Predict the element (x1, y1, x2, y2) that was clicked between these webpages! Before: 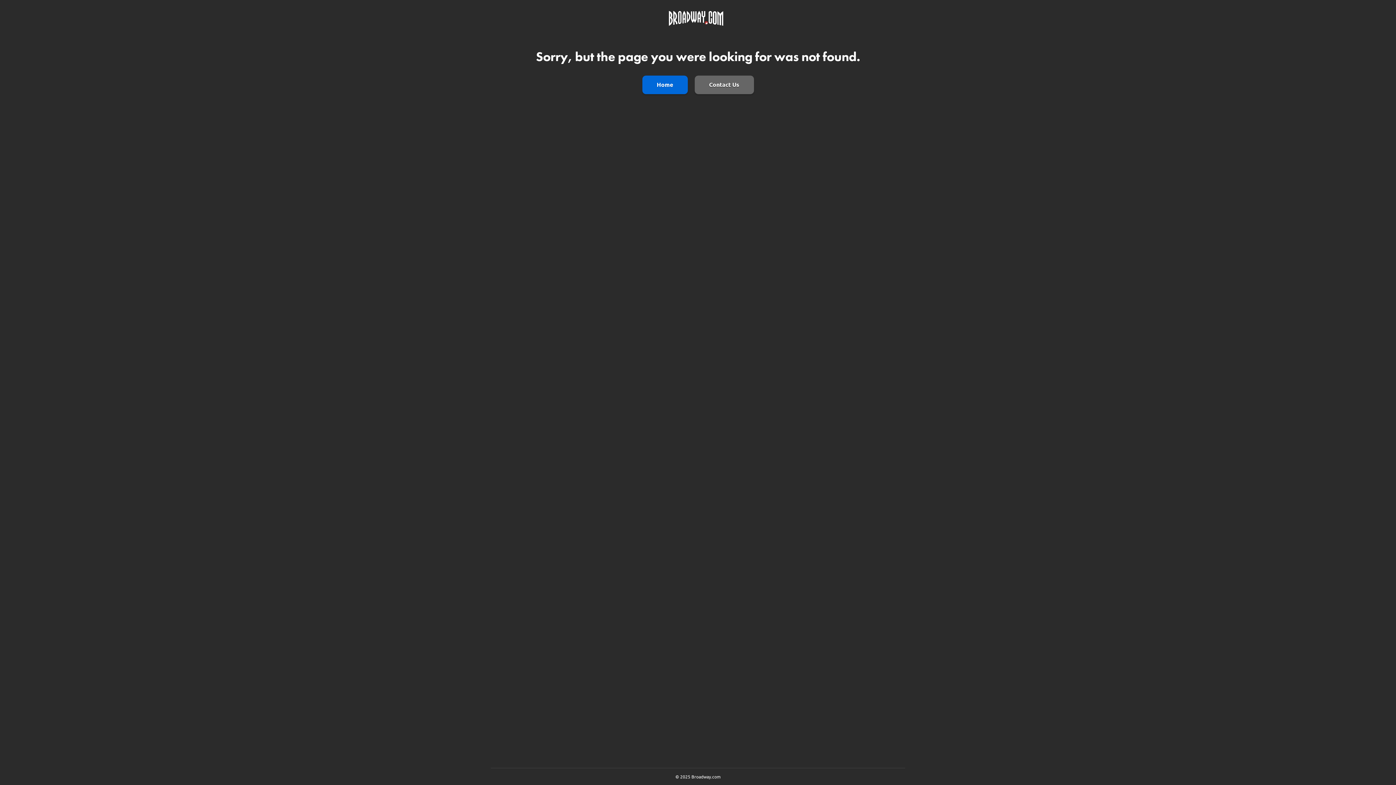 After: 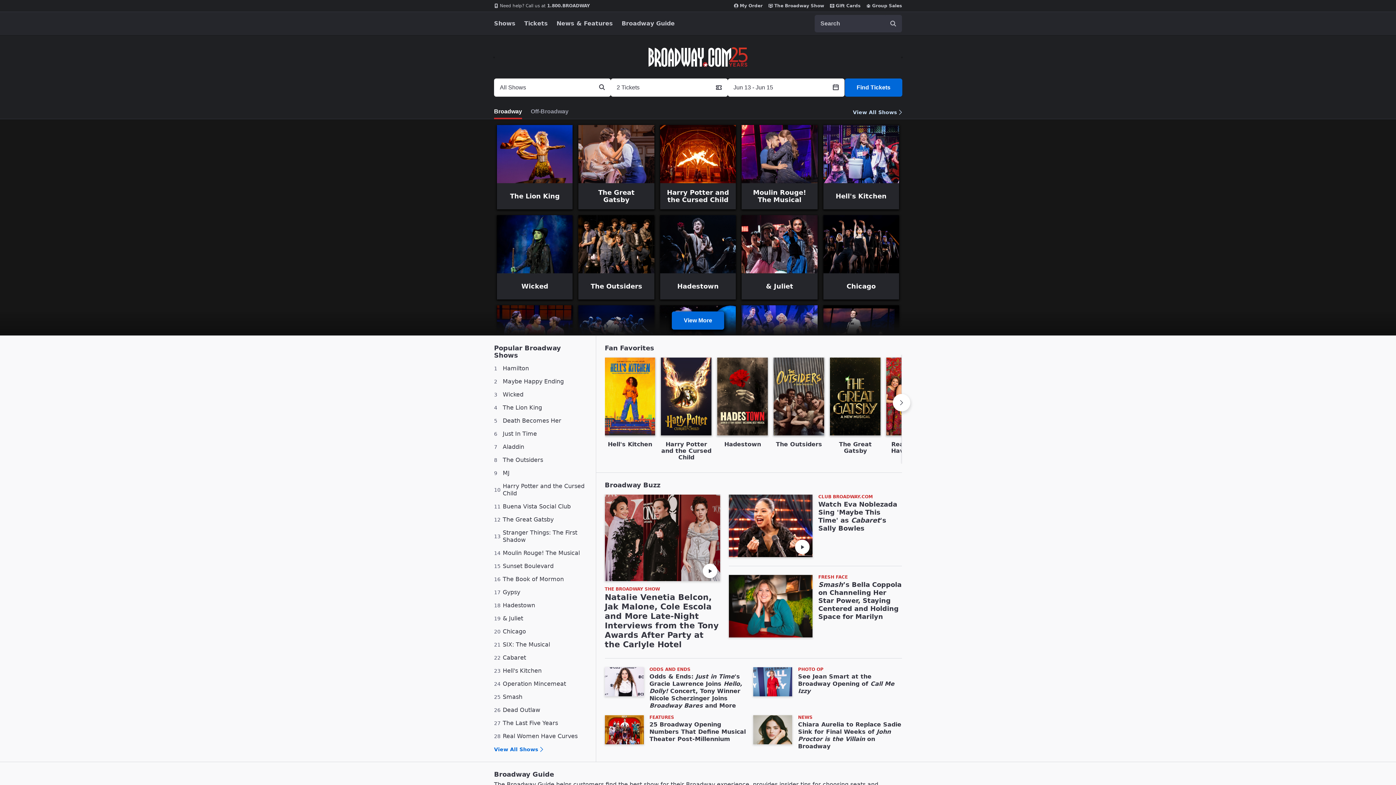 Action: label: Home bbox: (642, 75, 687, 94)